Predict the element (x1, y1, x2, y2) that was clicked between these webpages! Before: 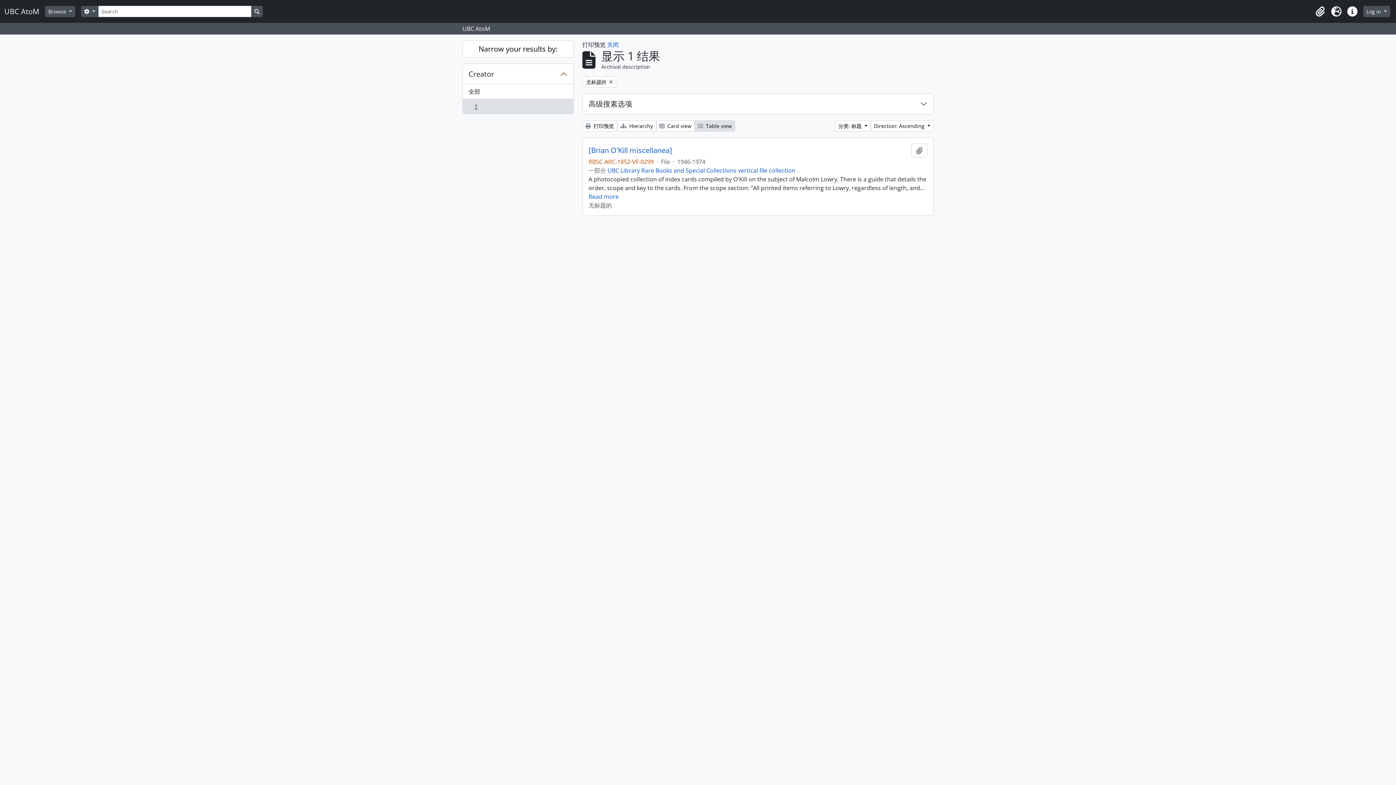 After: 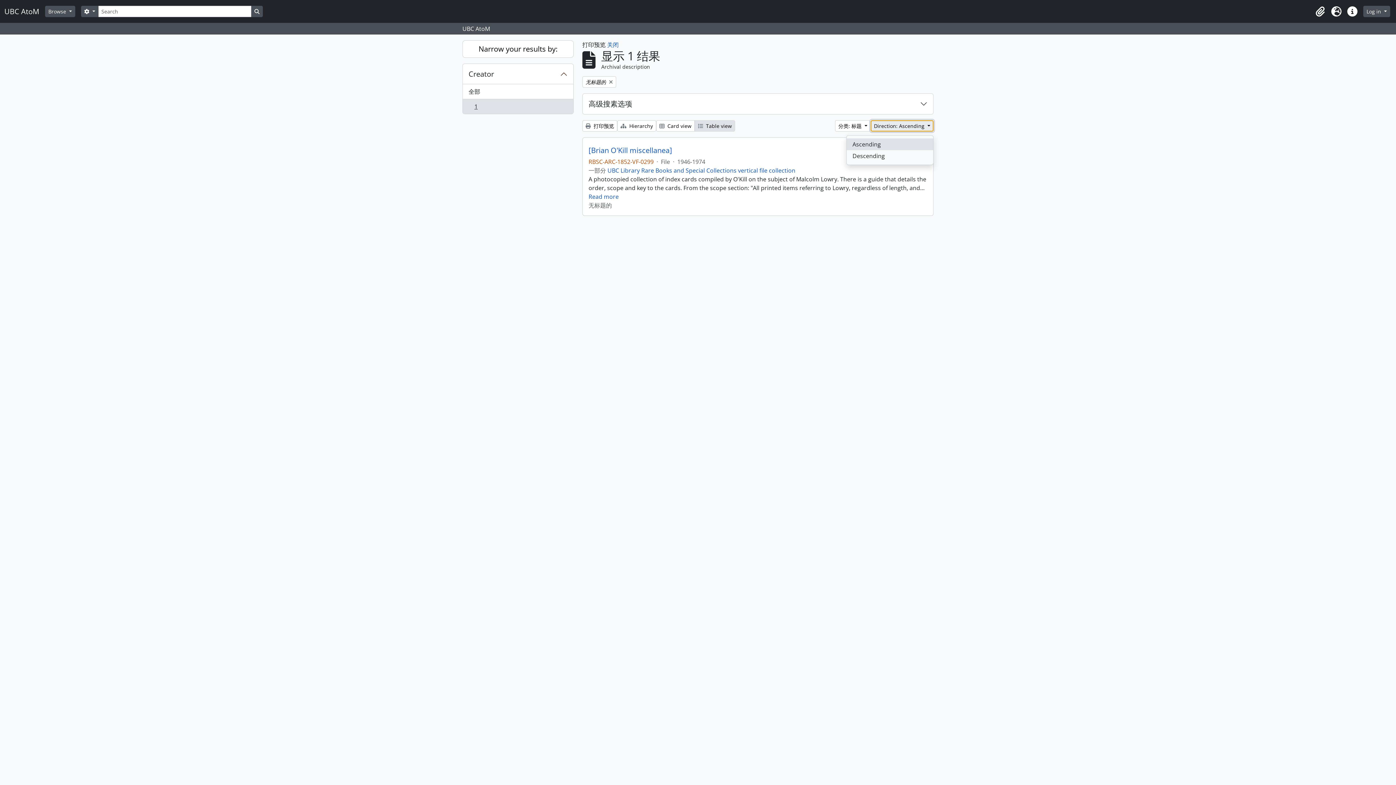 Action: label: Direction: Ascending  bbox: (870, 120, 933, 131)